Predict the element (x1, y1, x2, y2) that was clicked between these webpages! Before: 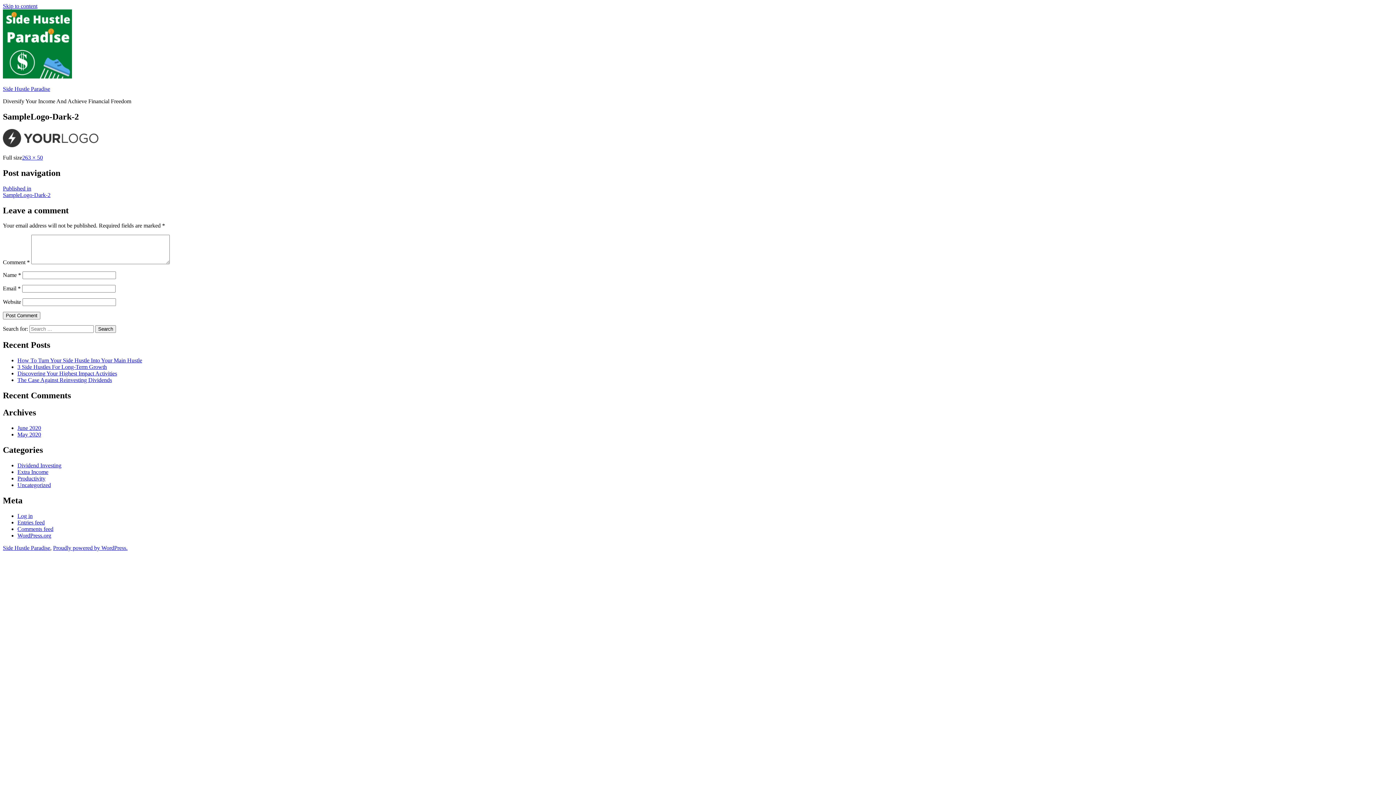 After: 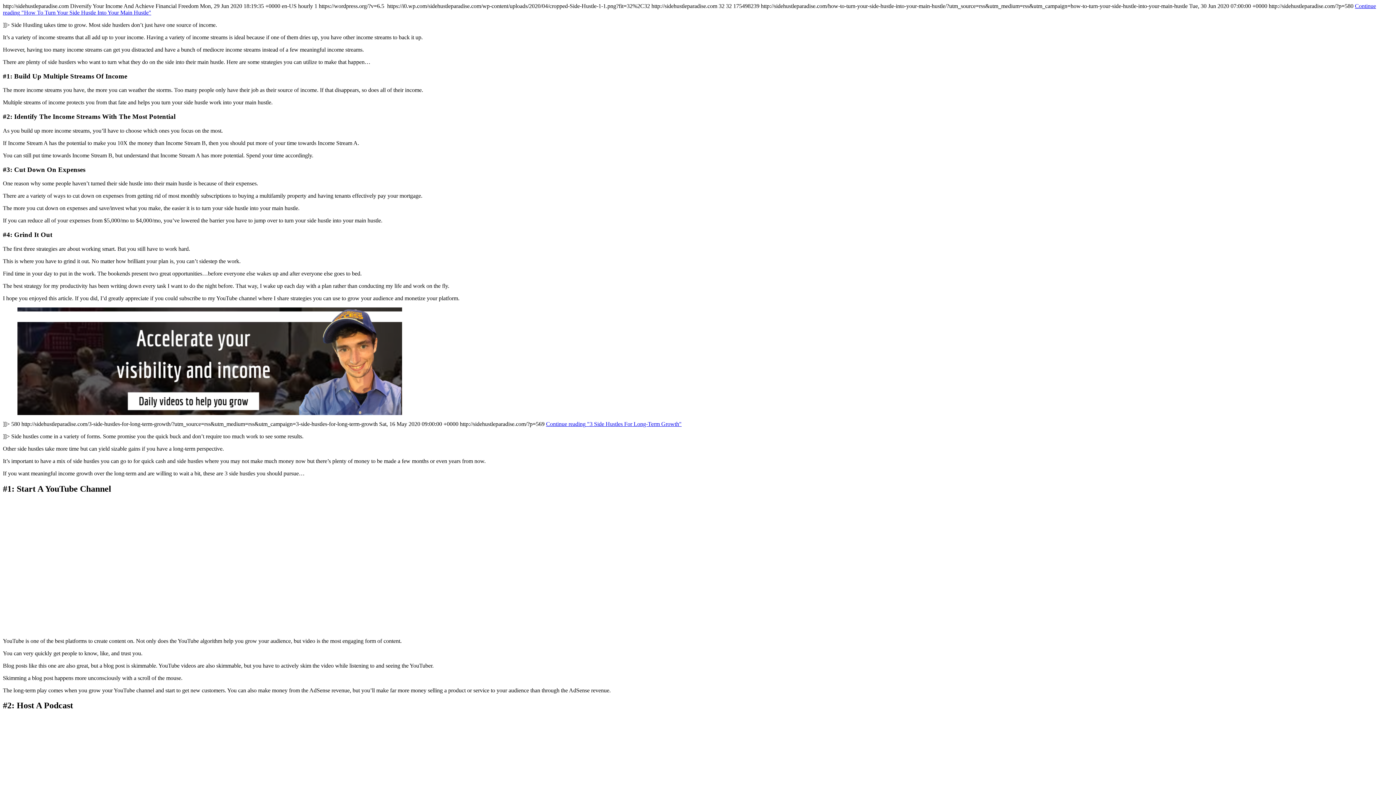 Action: bbox: (17, 519, 44, 525) label: Entries feed